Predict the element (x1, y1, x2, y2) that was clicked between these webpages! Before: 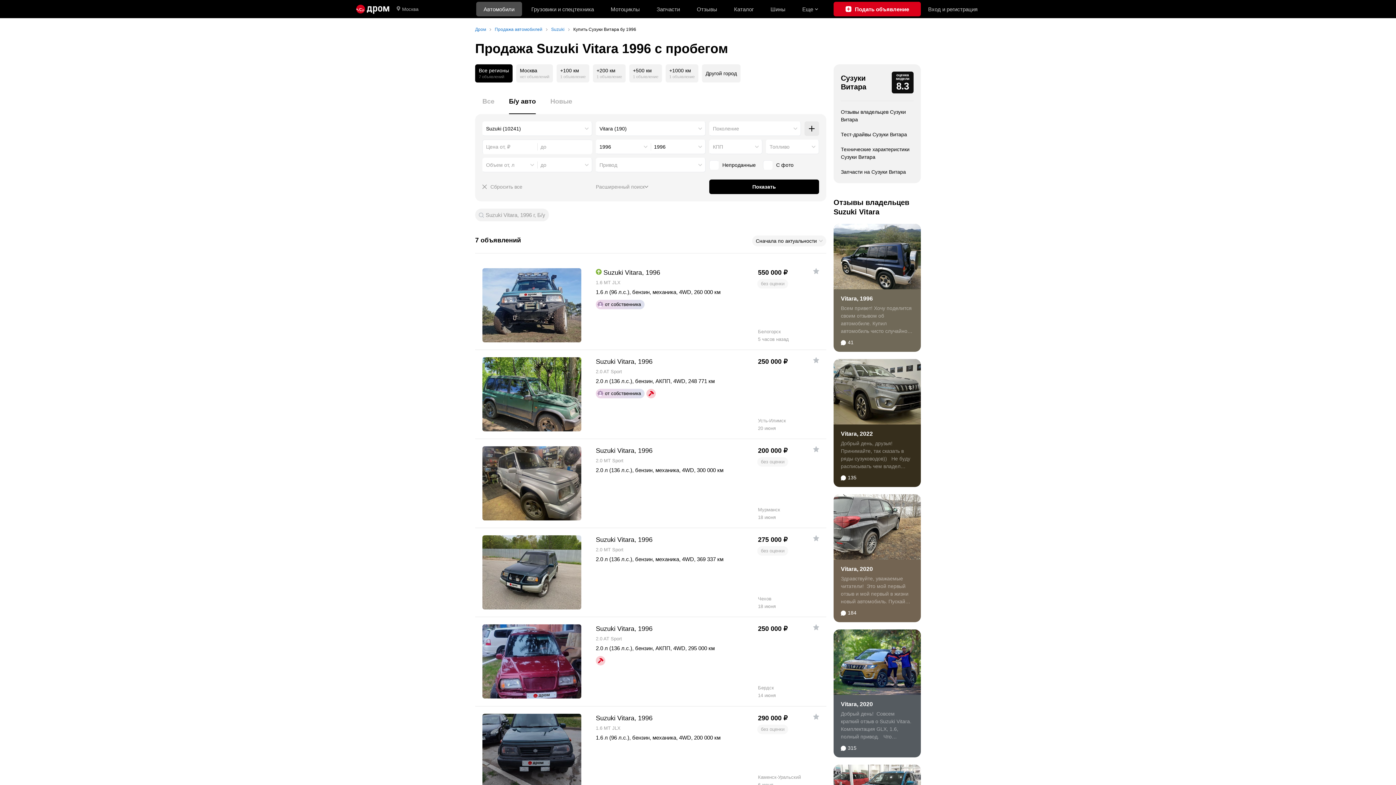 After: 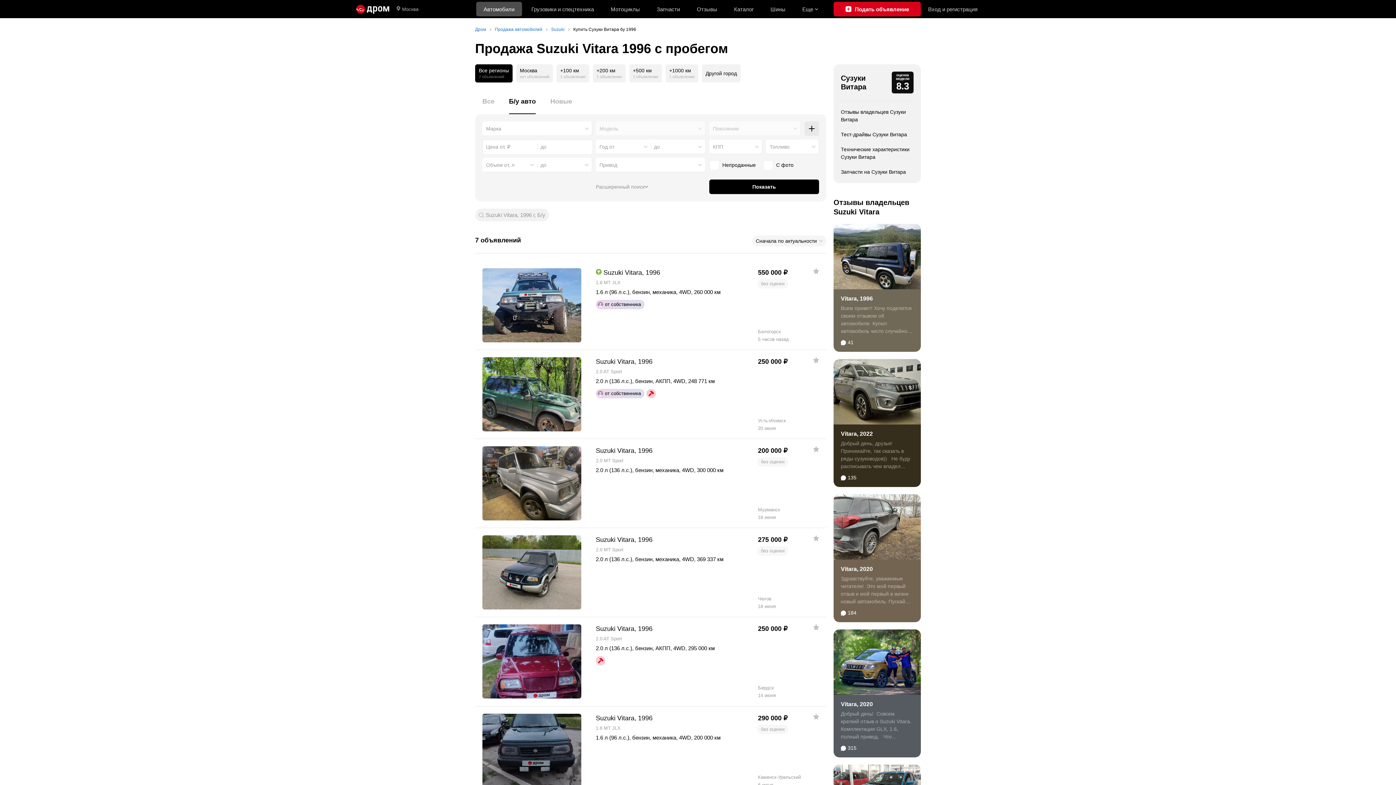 Action: bbox: (482, 183, 522, 190) label: Сбросить все